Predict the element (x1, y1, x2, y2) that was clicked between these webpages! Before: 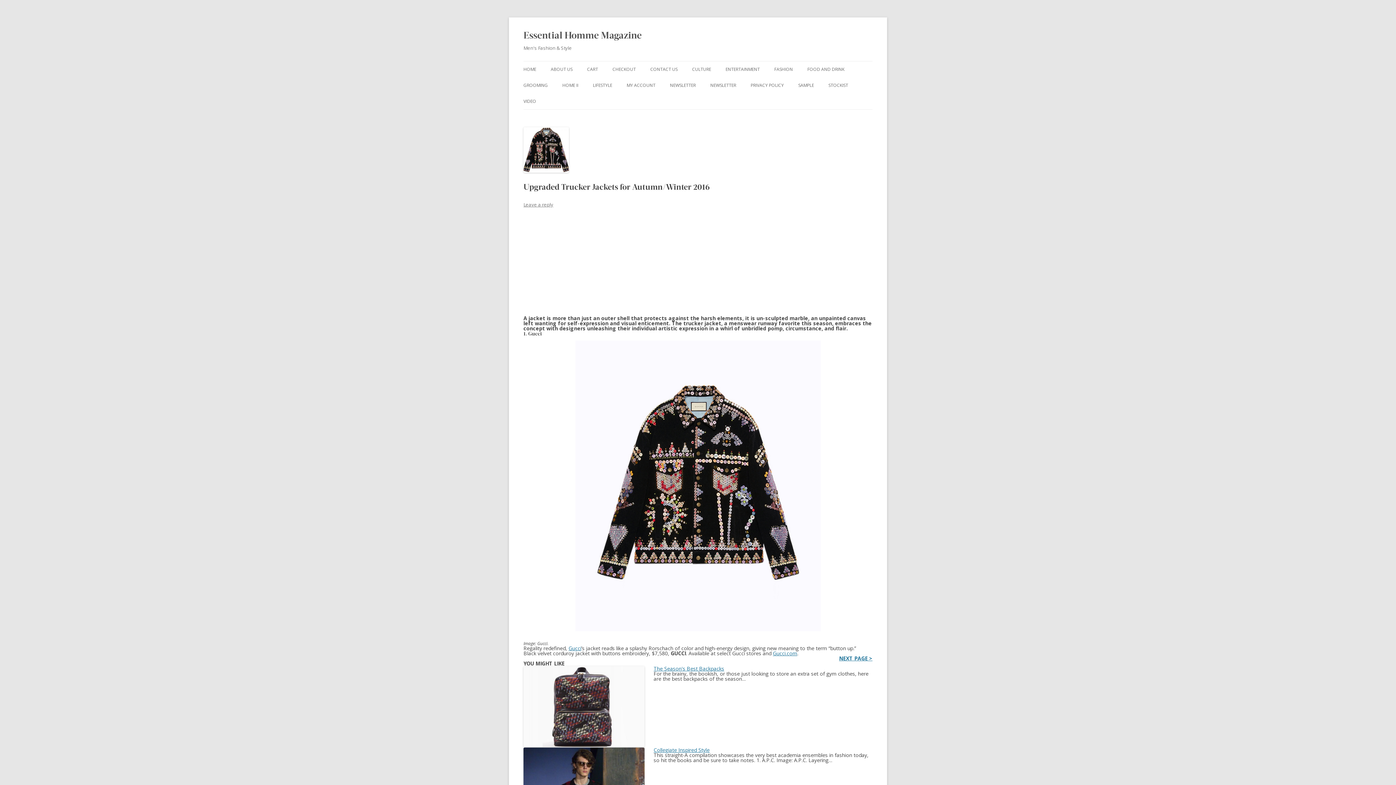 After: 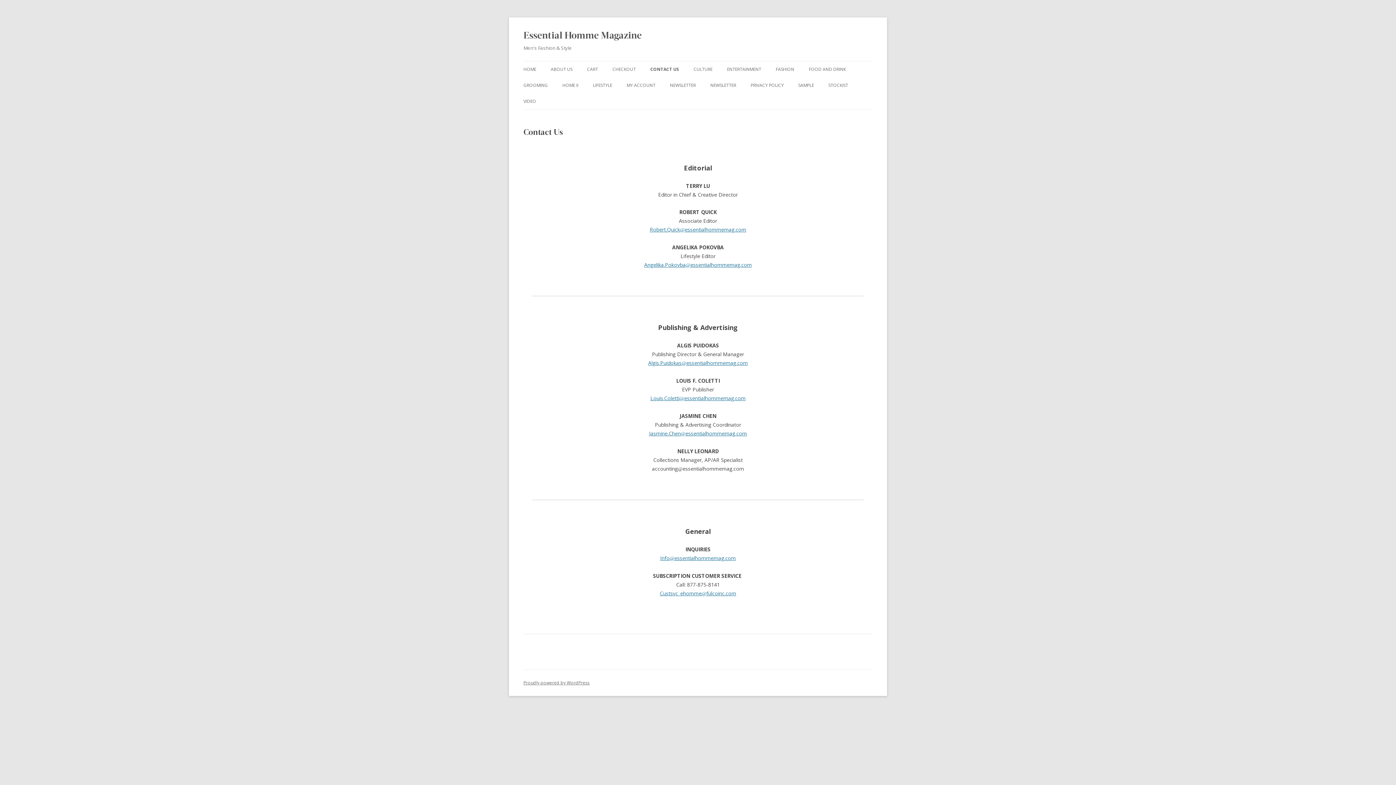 Action: bbox: (650, 61, 677, 77) label: CONTACT US